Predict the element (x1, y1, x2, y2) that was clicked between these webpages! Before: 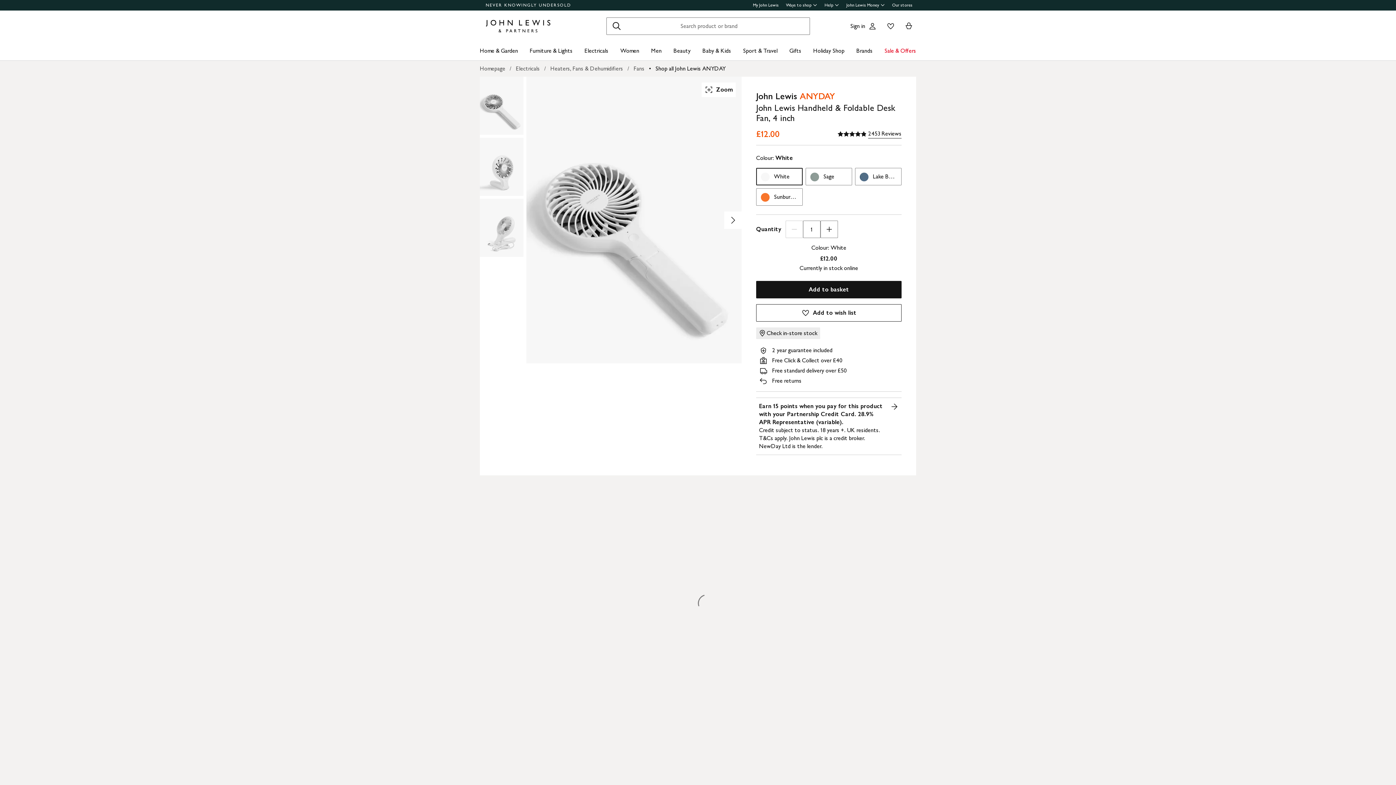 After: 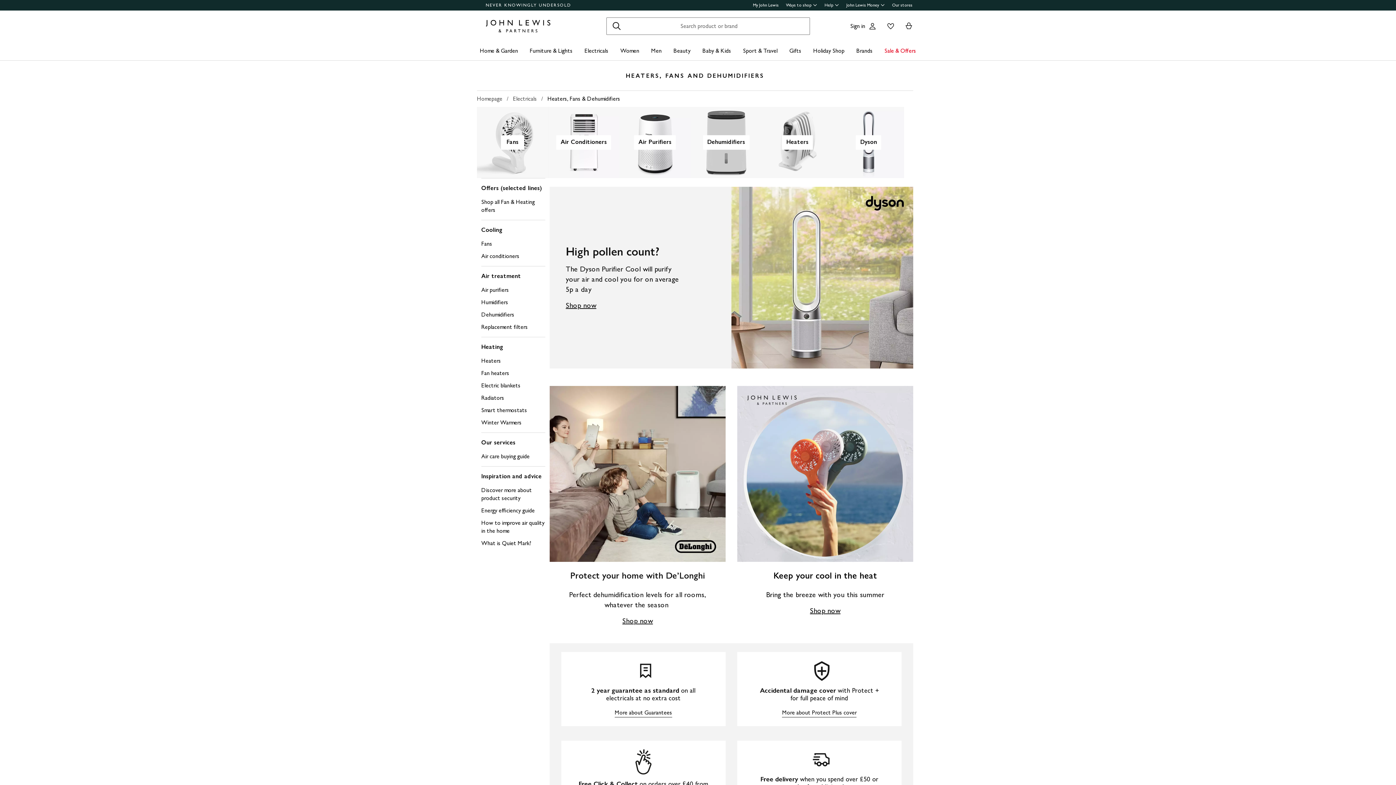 Action: label: Heaters, Fans & Dehumidifiers bbox: (547, 62, 626, 74)